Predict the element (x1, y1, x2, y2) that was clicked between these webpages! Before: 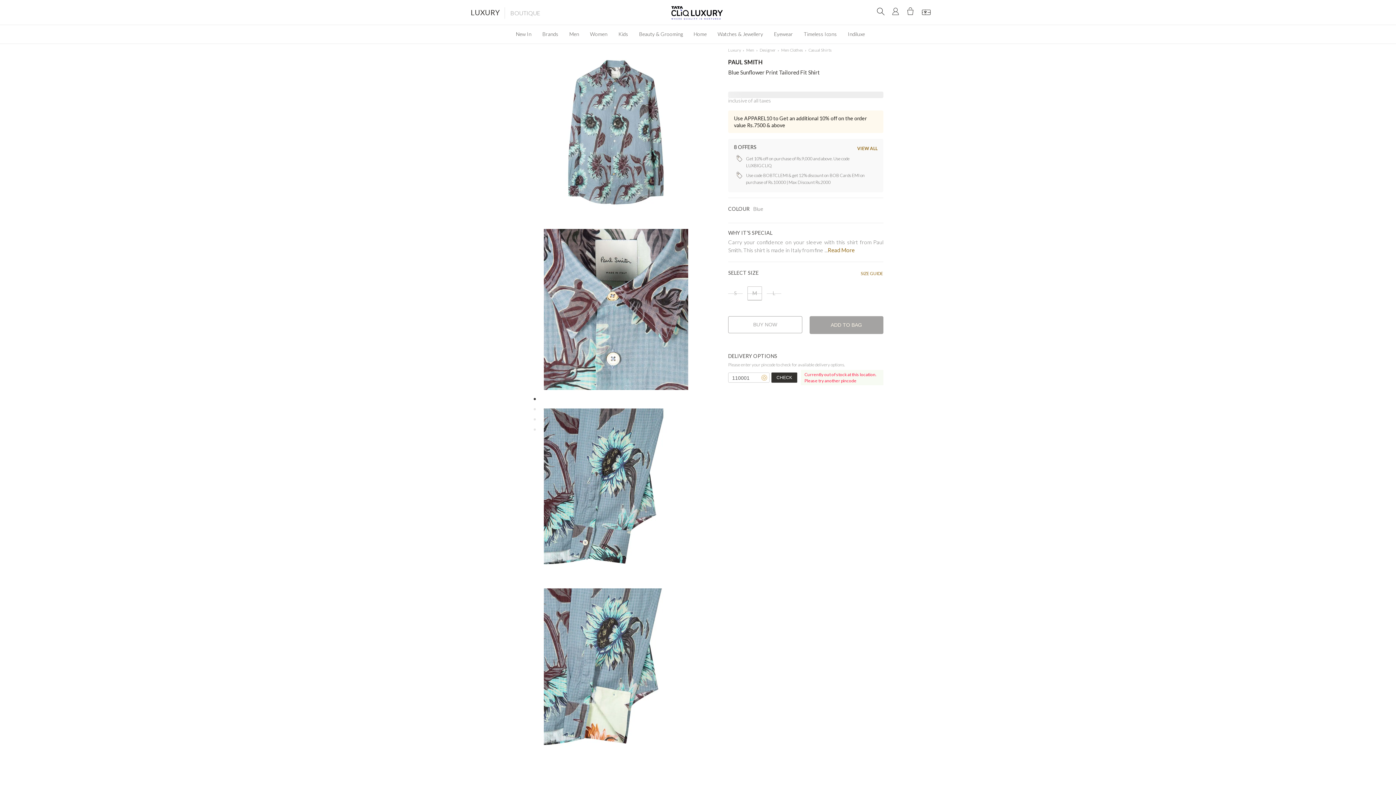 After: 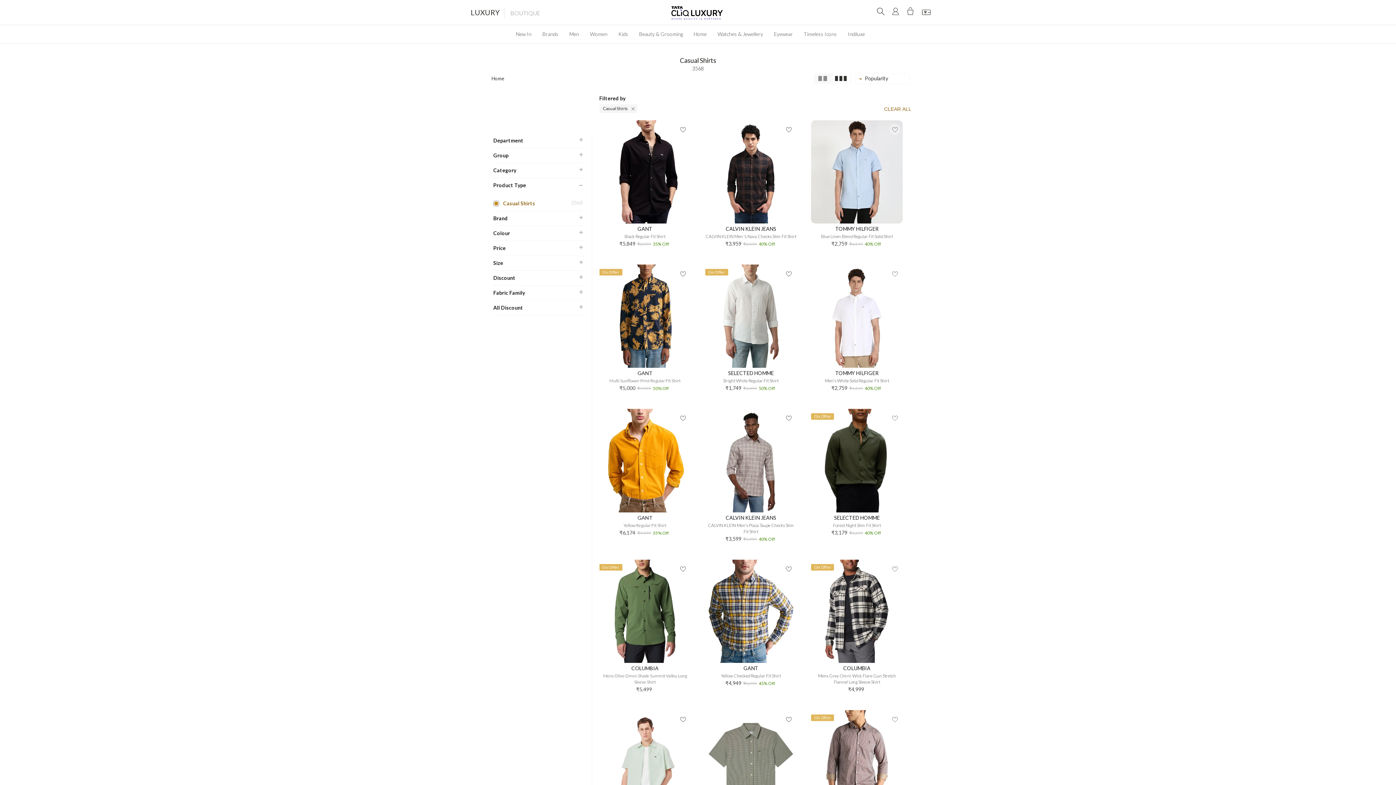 Action: bbox: (808, 47, 832, 52) label: Casual Shirts